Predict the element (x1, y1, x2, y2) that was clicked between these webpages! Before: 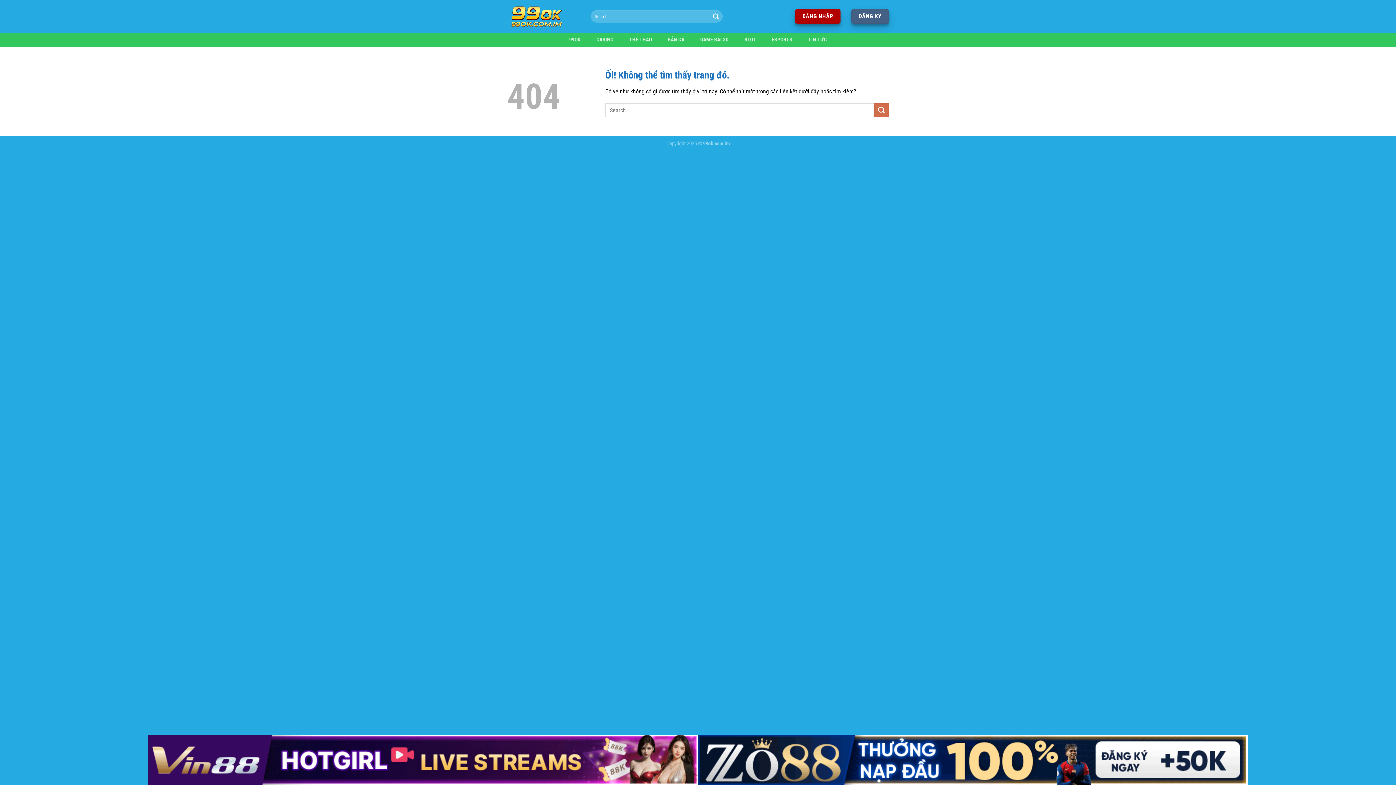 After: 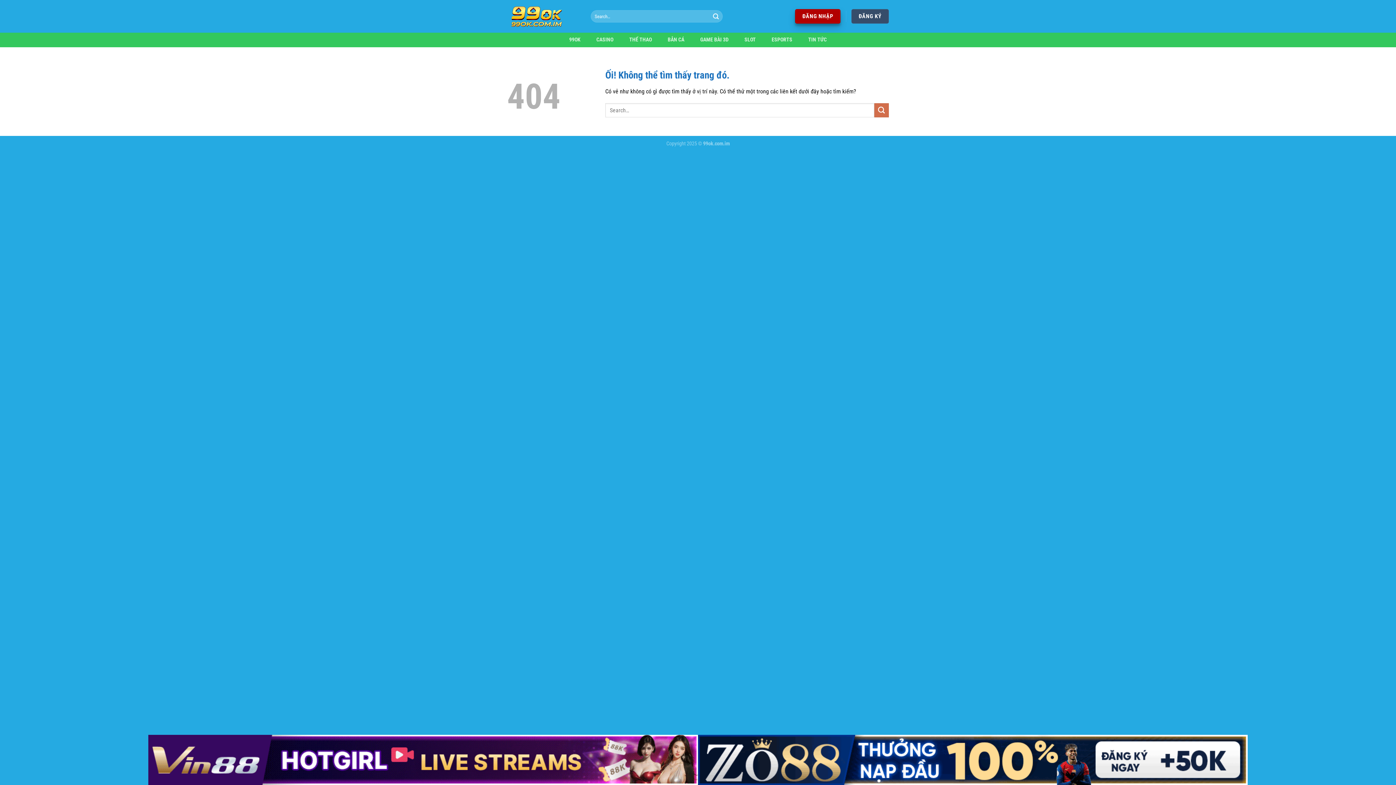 Action: bbox: (851, 9, 889, 23) label: ĐĂNG KÝ